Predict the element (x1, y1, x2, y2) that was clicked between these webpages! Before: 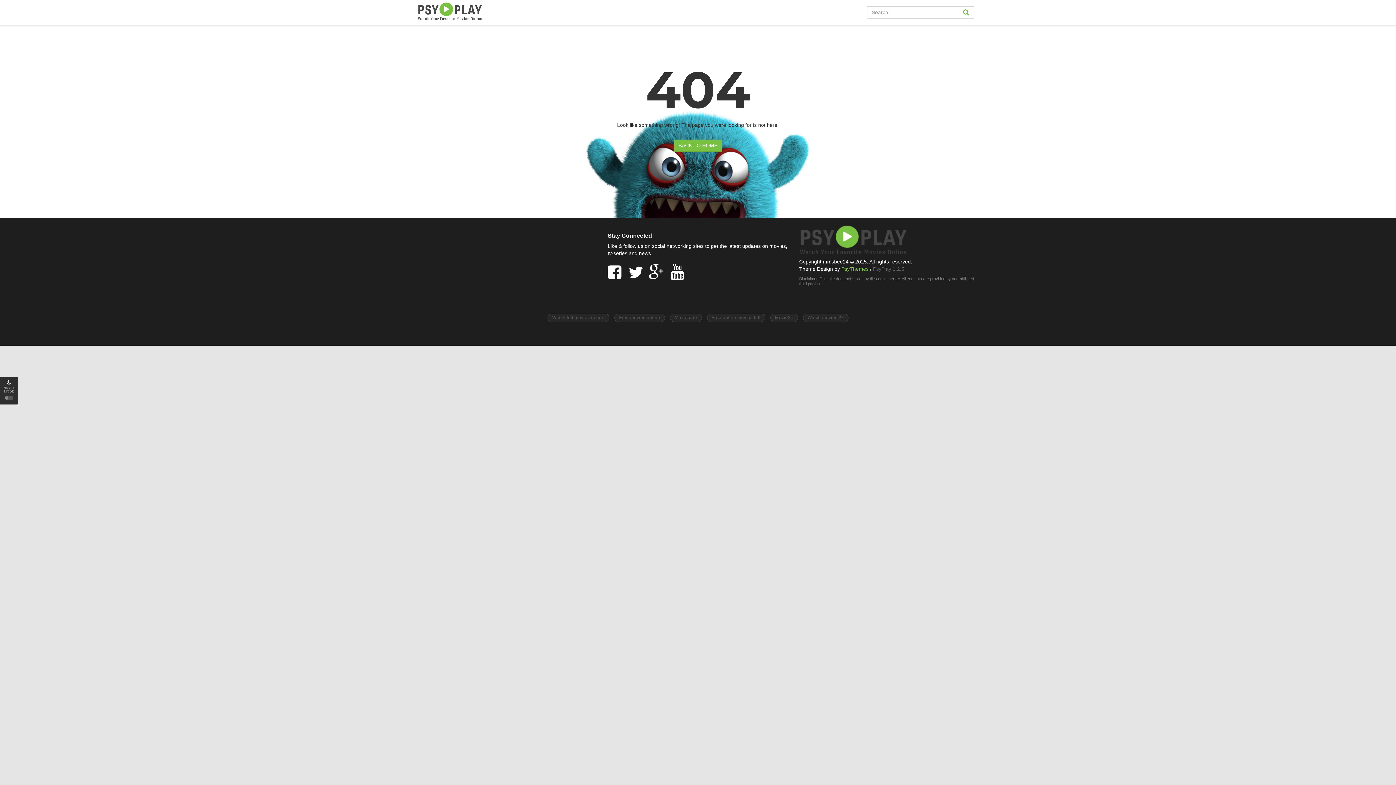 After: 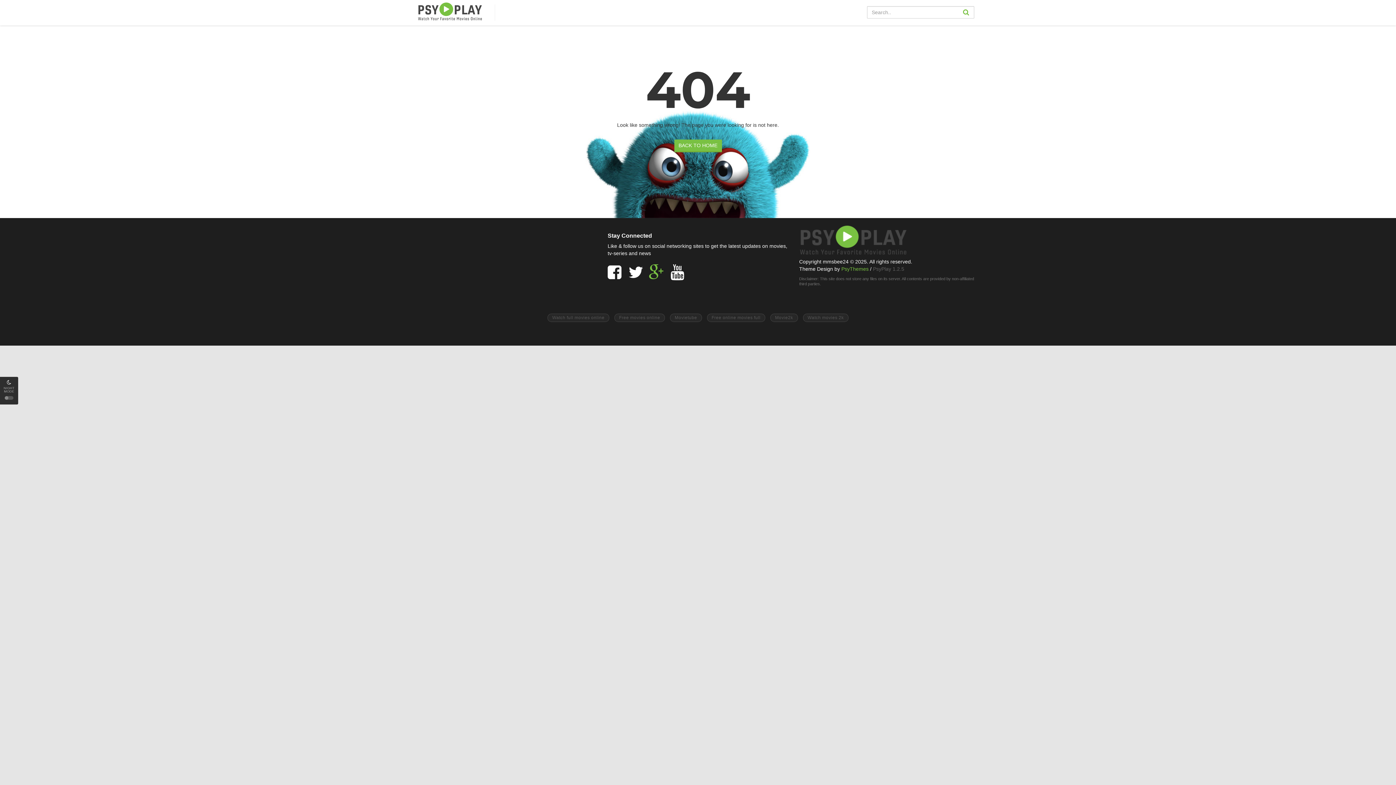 Action: bbox: (648, 273, 669, 279)